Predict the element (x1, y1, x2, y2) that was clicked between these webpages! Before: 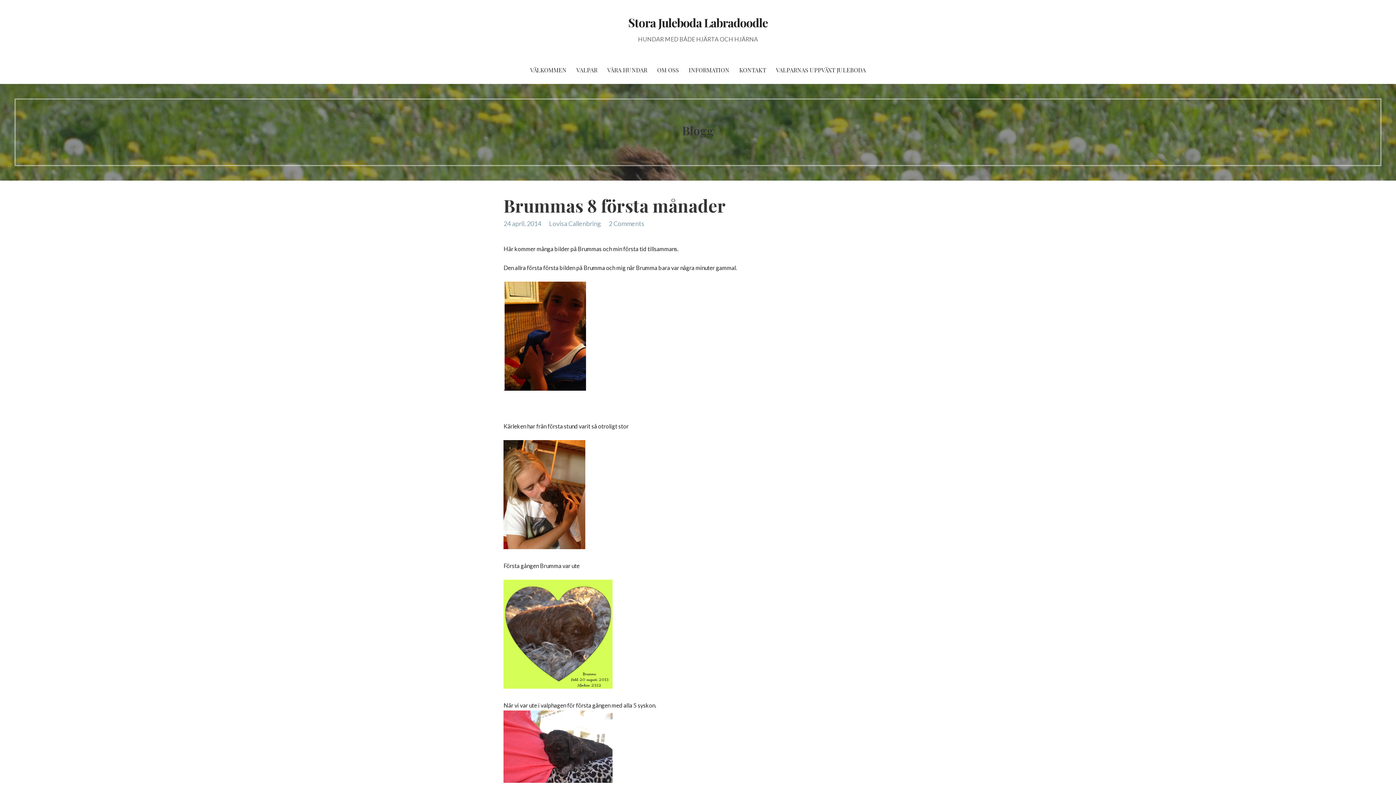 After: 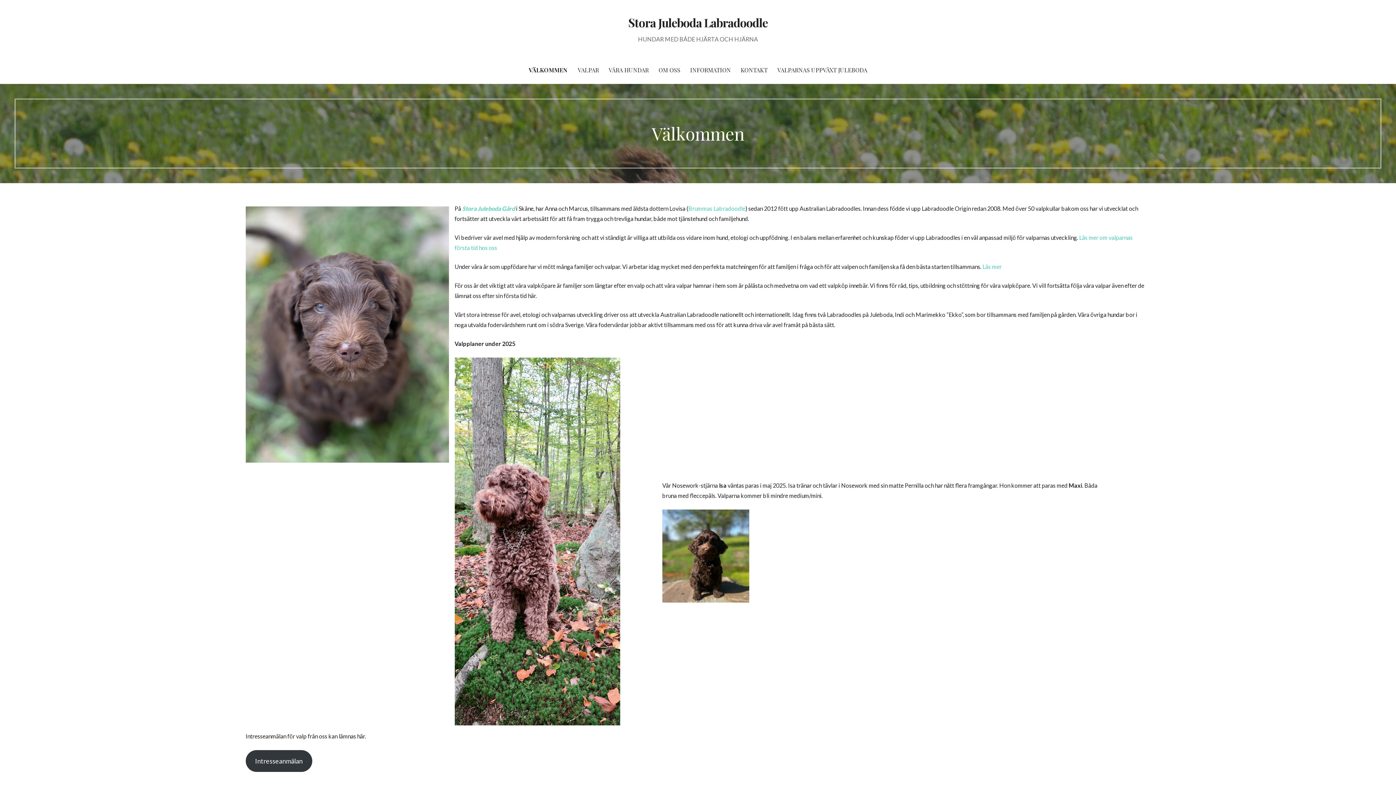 Action: label: Stora Juleboda Labradoodle bbox: (628, 14, 768, 30)